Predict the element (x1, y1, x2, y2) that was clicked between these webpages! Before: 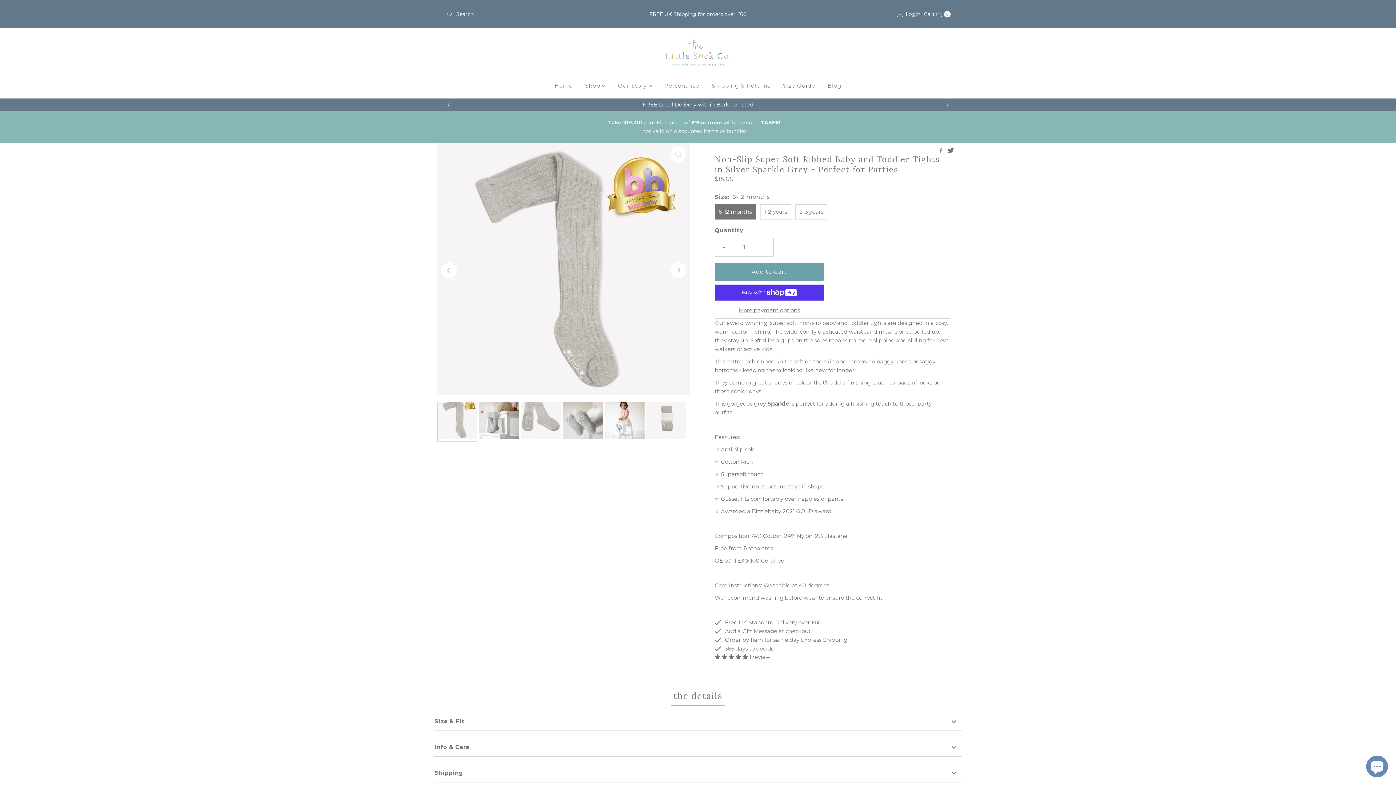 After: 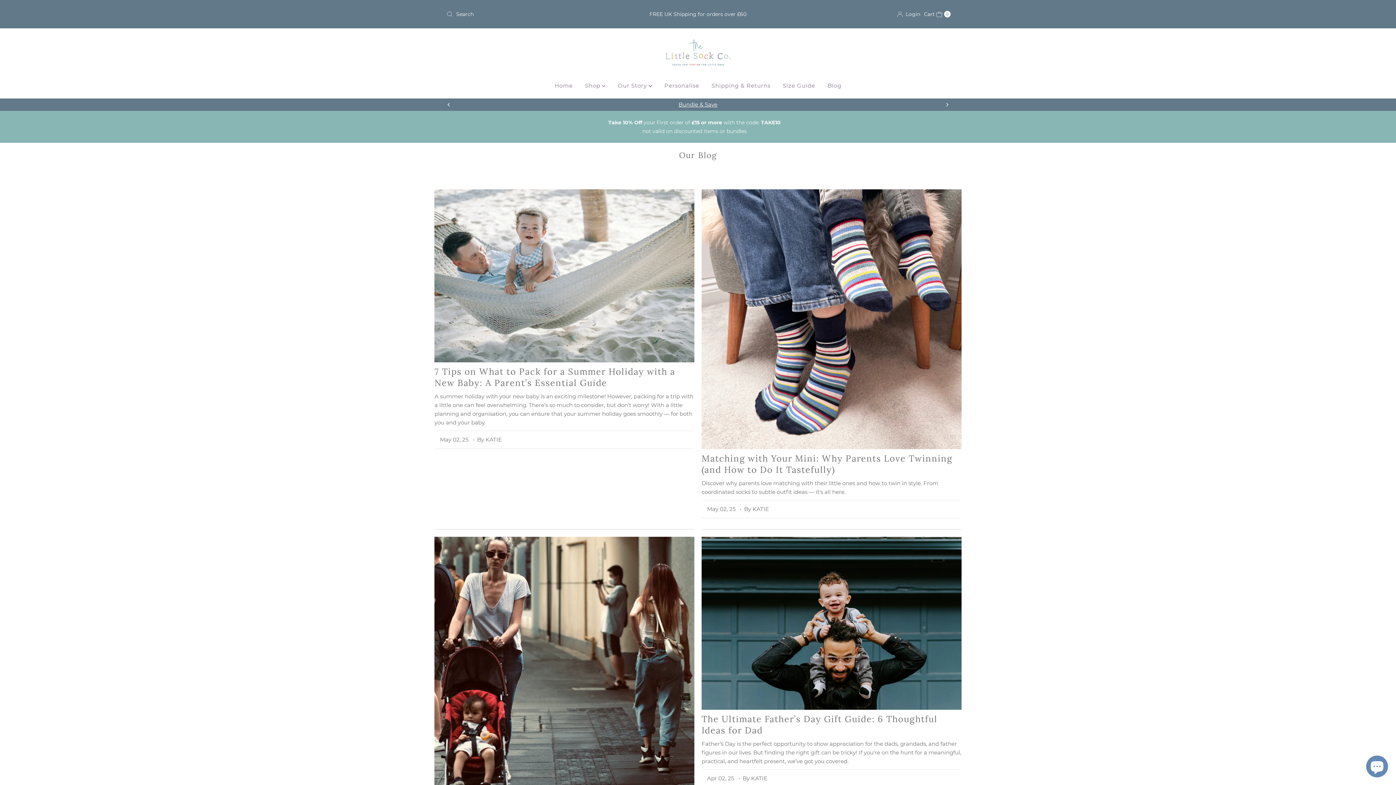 Action: label: Blog bbox: (822, 76, 847, 94)